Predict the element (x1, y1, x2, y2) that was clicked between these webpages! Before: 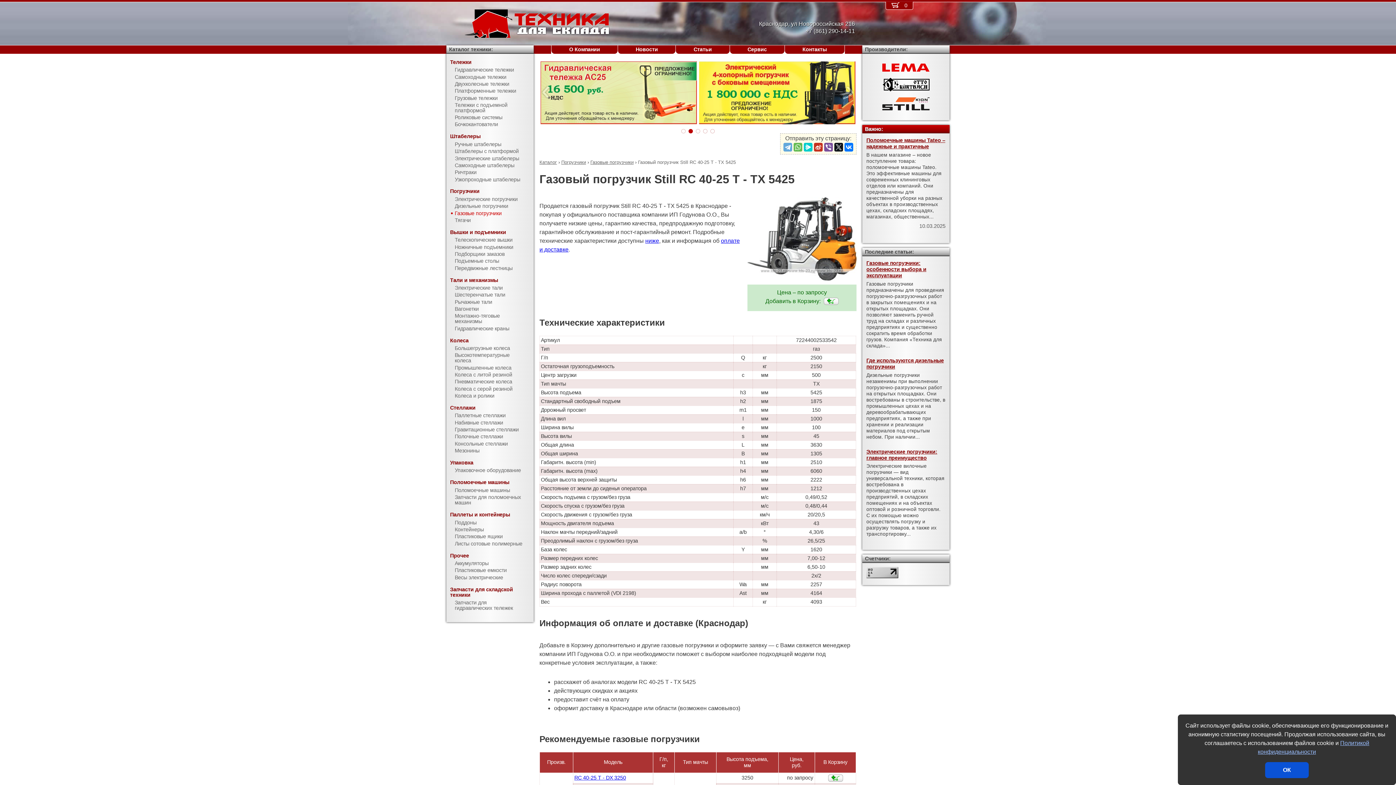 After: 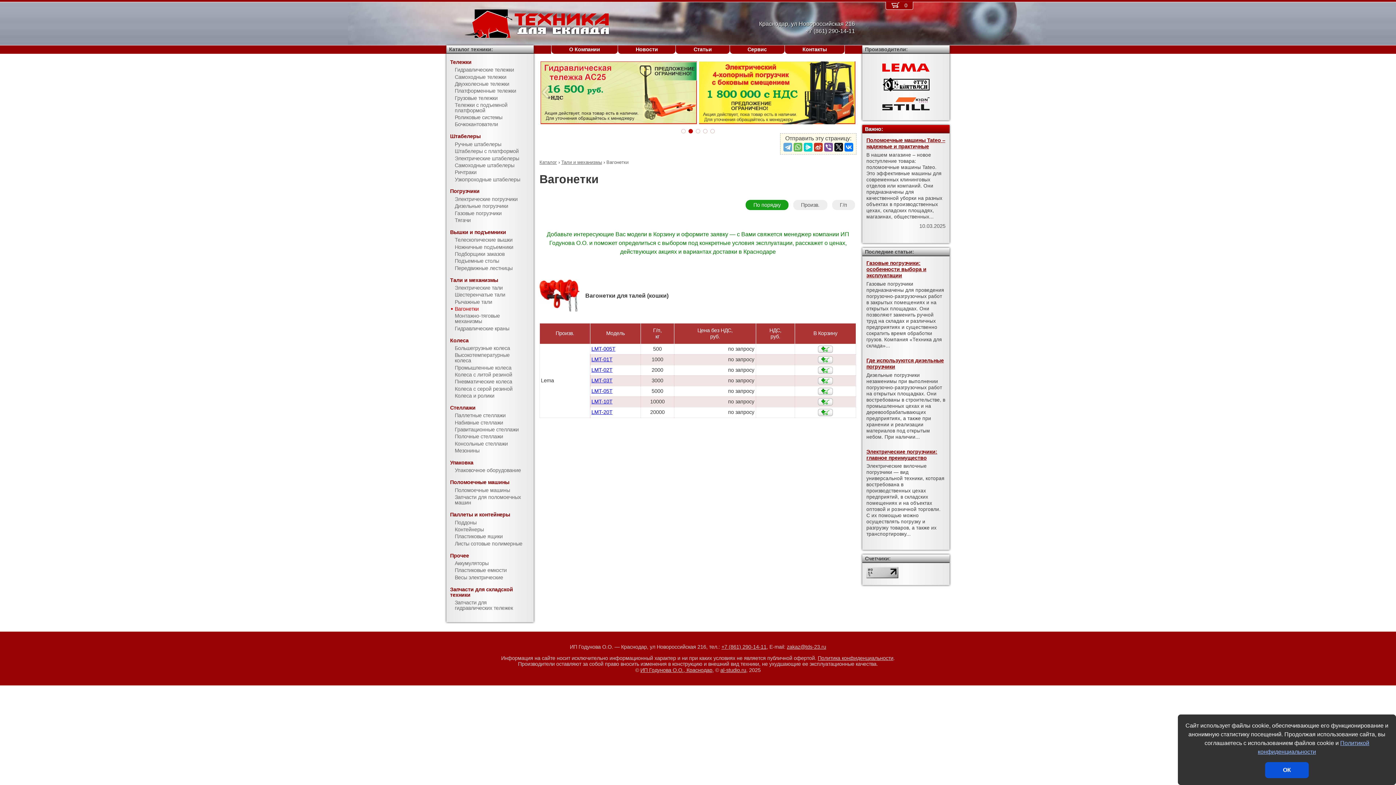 Action: bbox: (446, 305, 533, 312) label: Вагонетки